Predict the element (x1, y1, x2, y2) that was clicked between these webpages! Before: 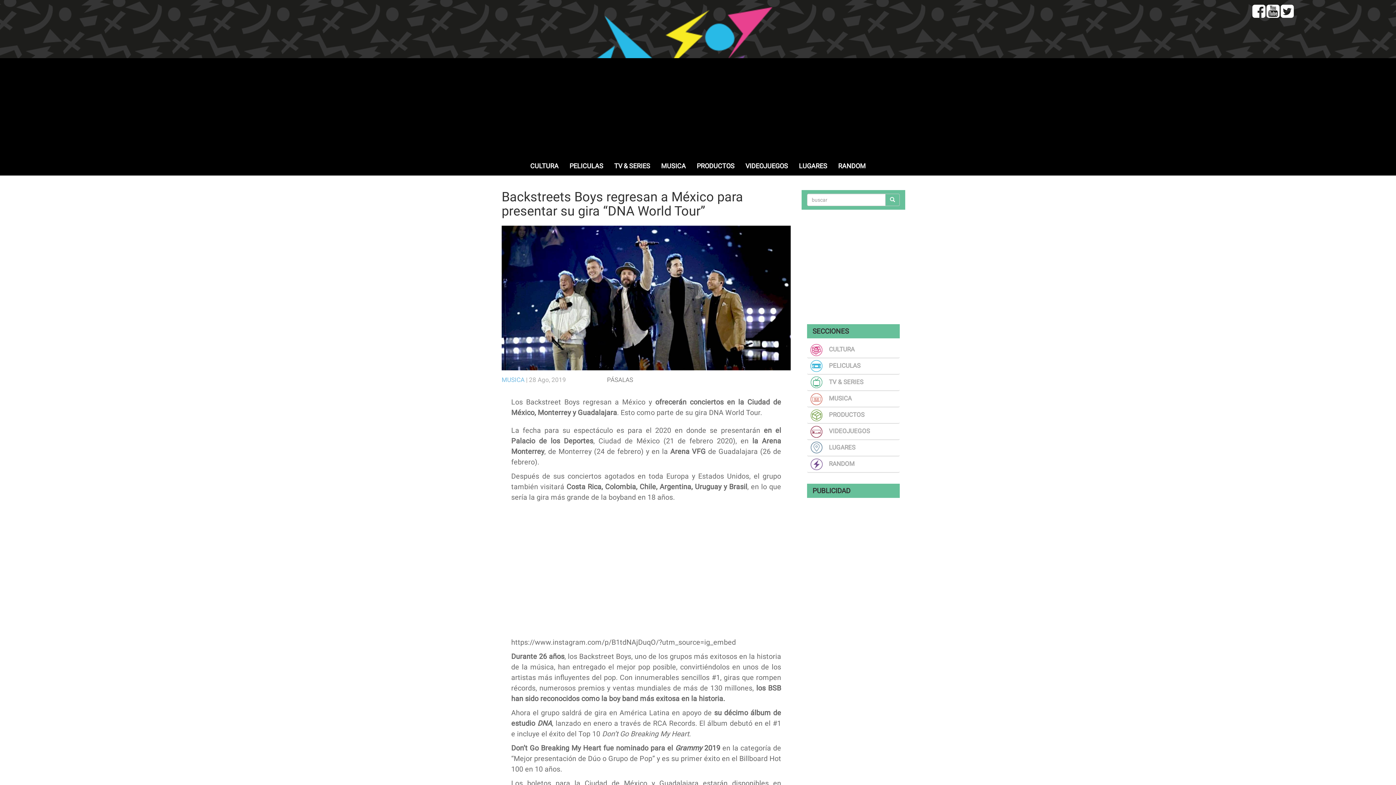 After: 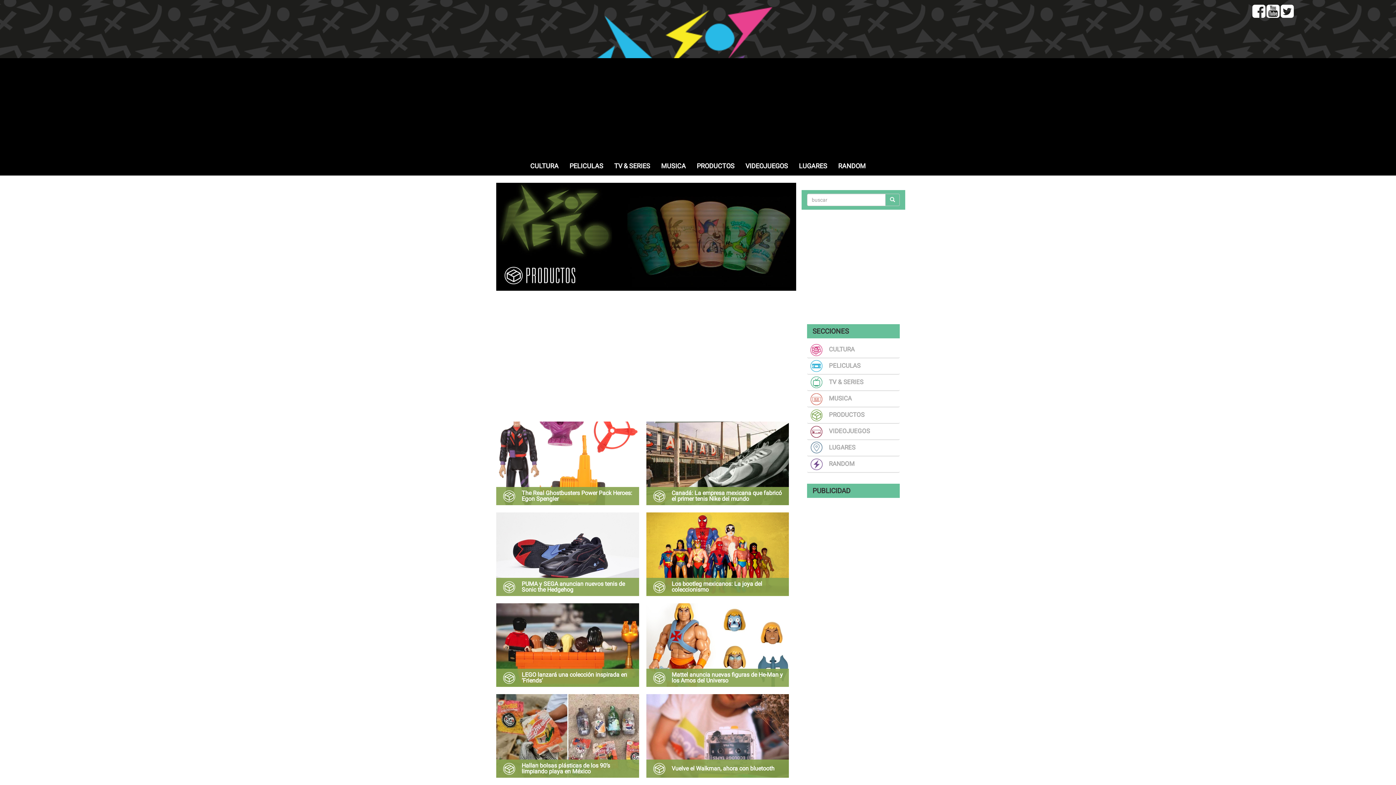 Action: label: PRODUCTOS bbox: (691, 159, 740, 173)